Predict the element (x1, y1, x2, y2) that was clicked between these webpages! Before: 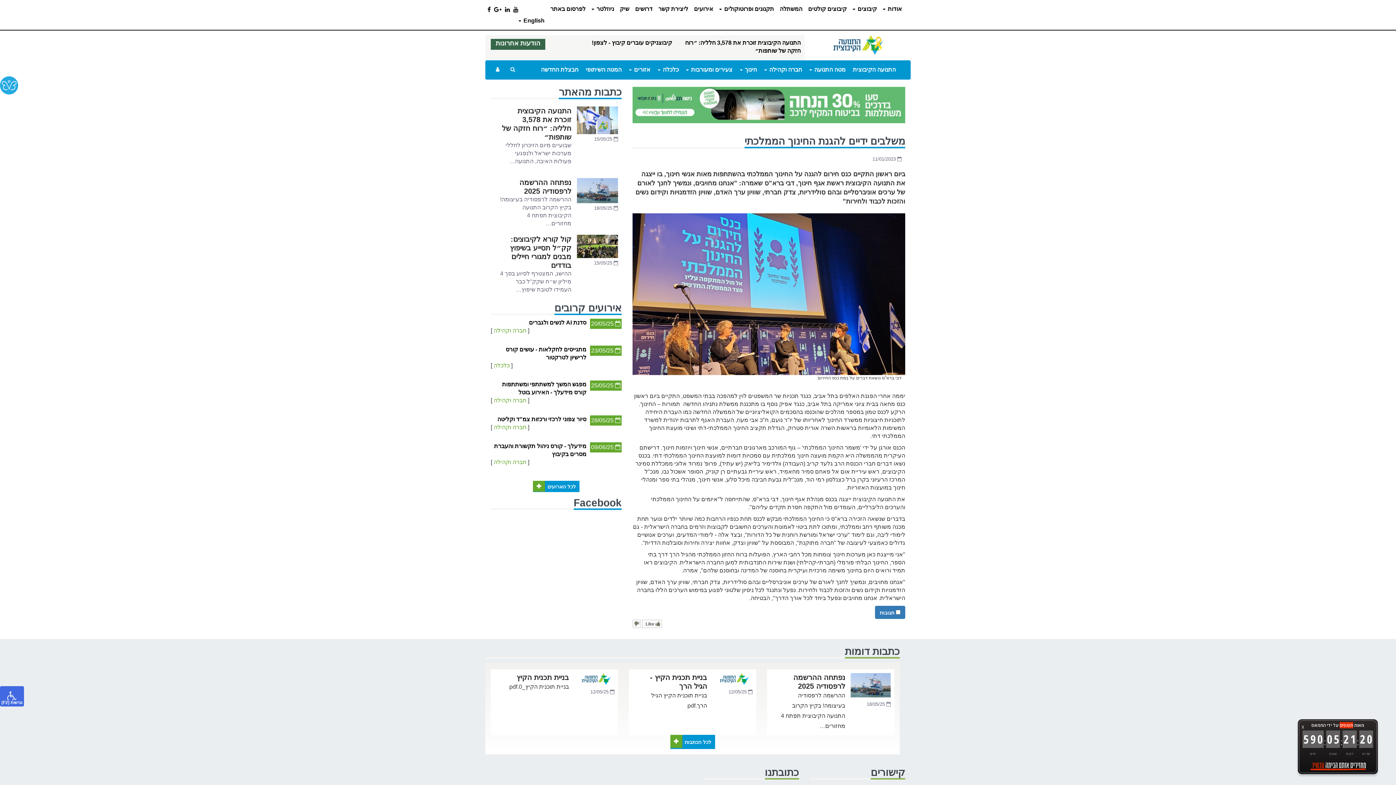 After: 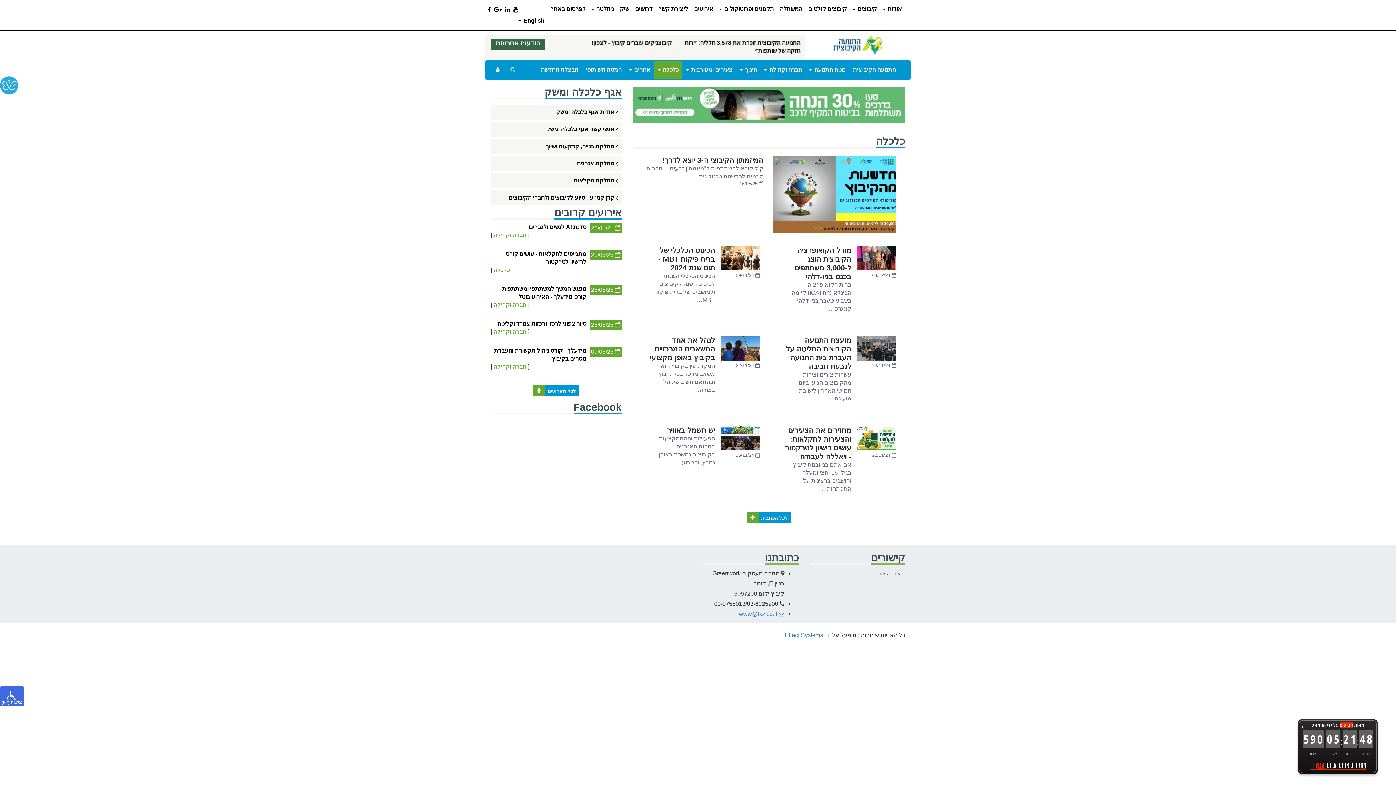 Action: label: כלכלה bbox: (493, 362, 509, 368)